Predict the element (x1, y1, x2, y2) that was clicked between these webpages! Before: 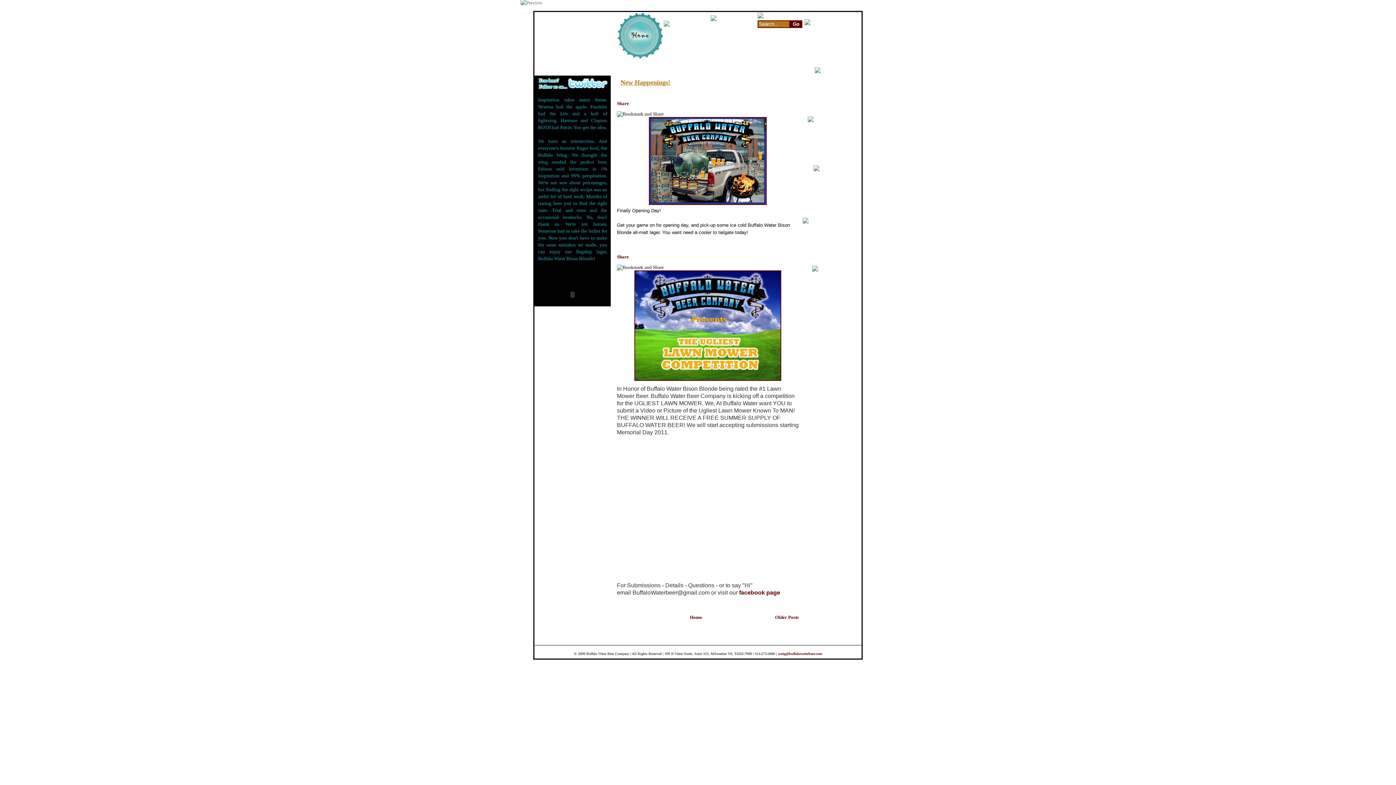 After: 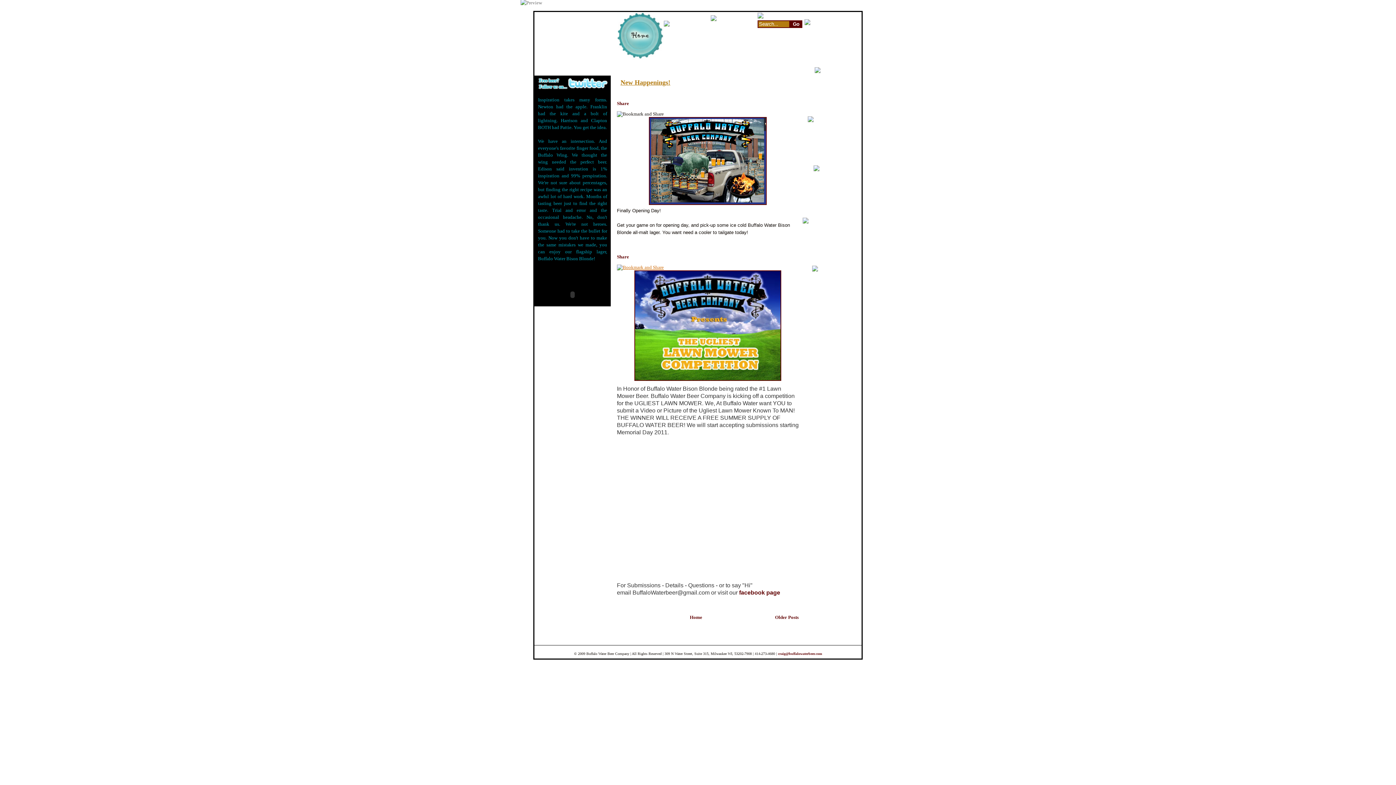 Action: bbox: (617, 264, 664, 270)